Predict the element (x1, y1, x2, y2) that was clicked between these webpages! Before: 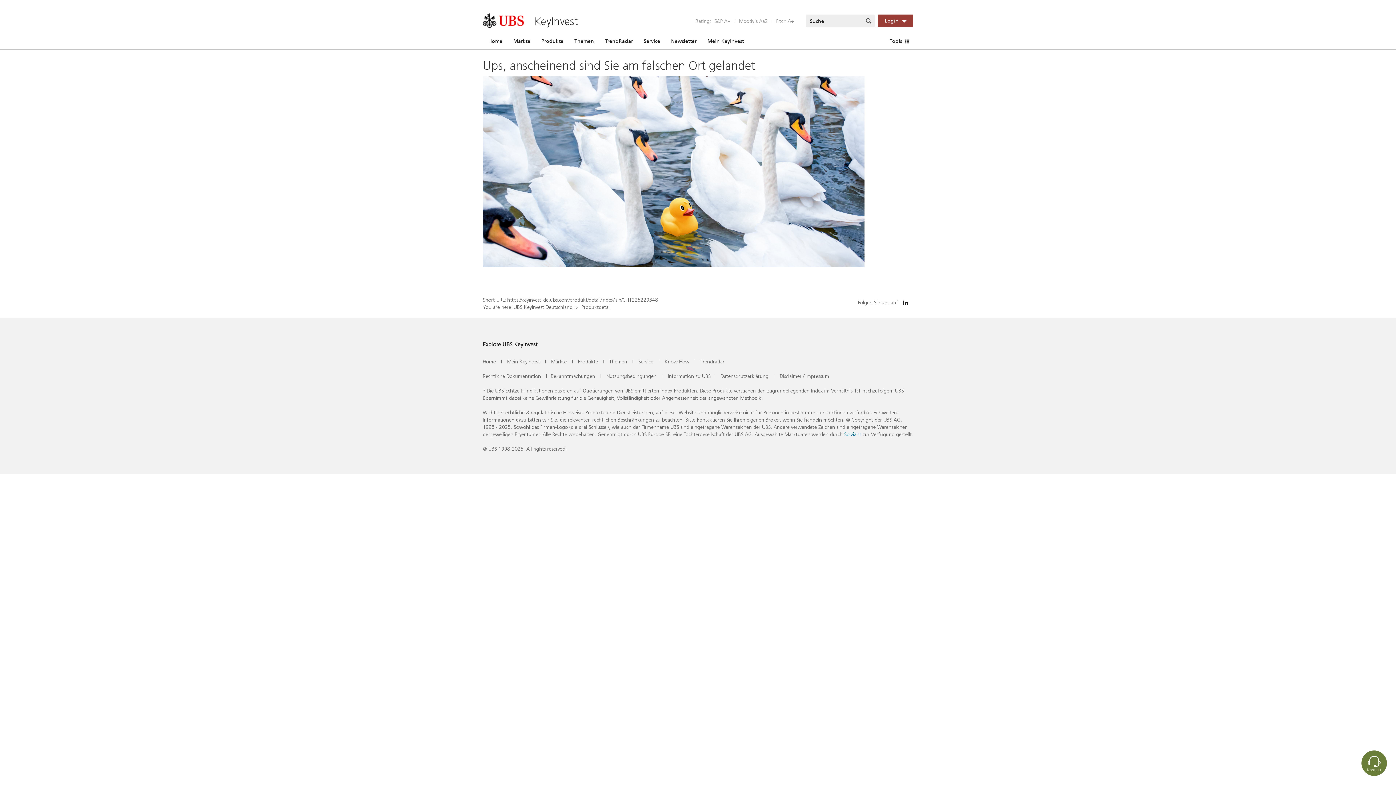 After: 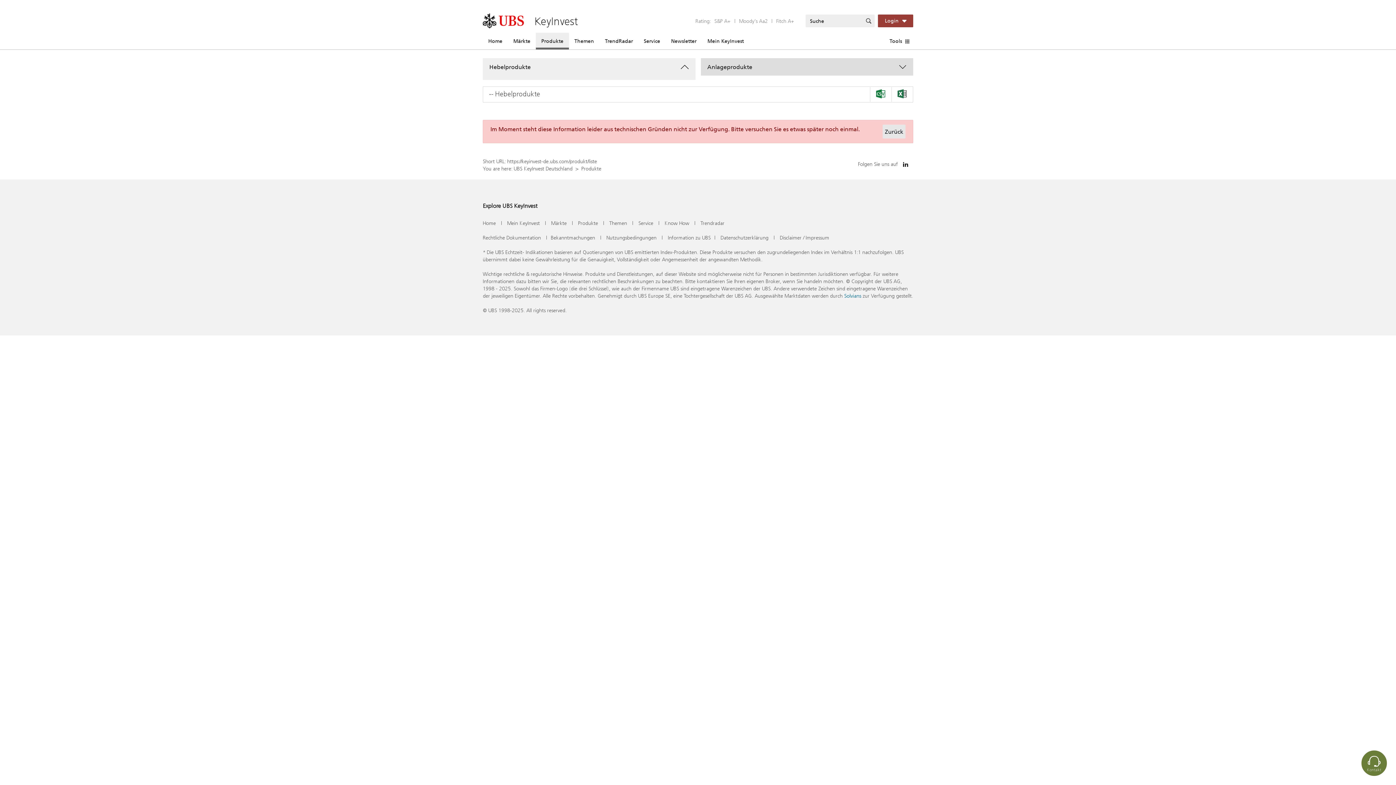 Action: bbox: (536, 32, 569, 49) label: Produkte